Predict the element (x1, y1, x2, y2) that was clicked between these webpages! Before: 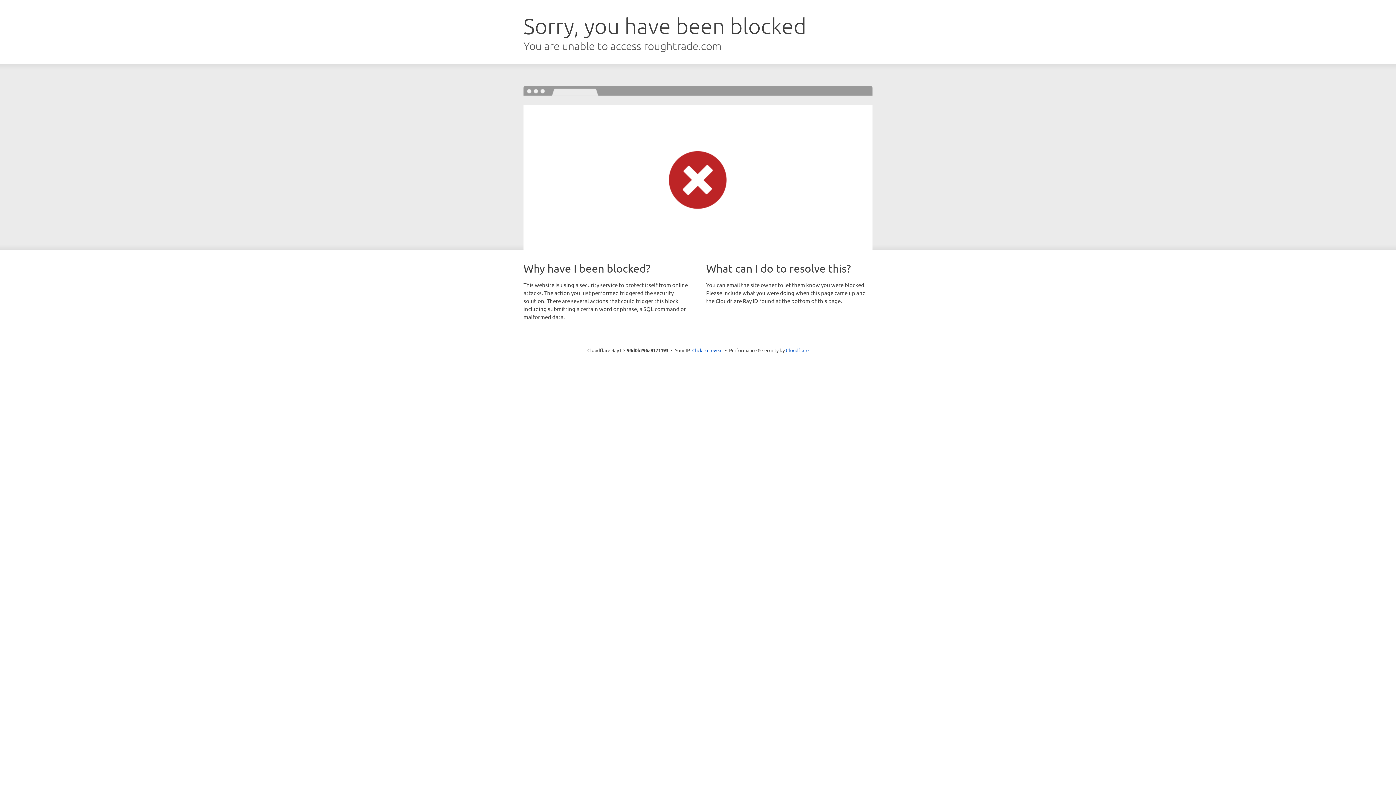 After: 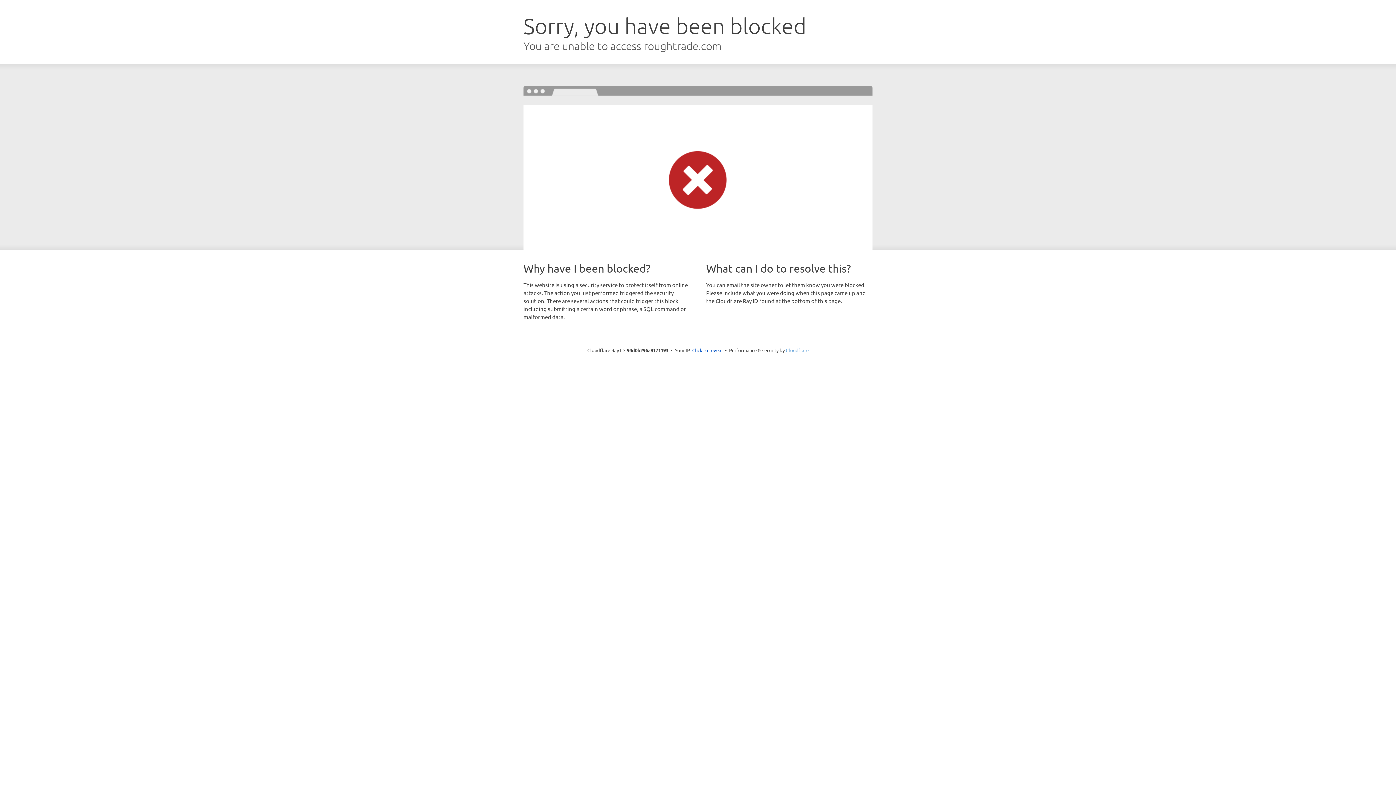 Action: label: Cloudflare bbox: (786, 347, 808, 353)